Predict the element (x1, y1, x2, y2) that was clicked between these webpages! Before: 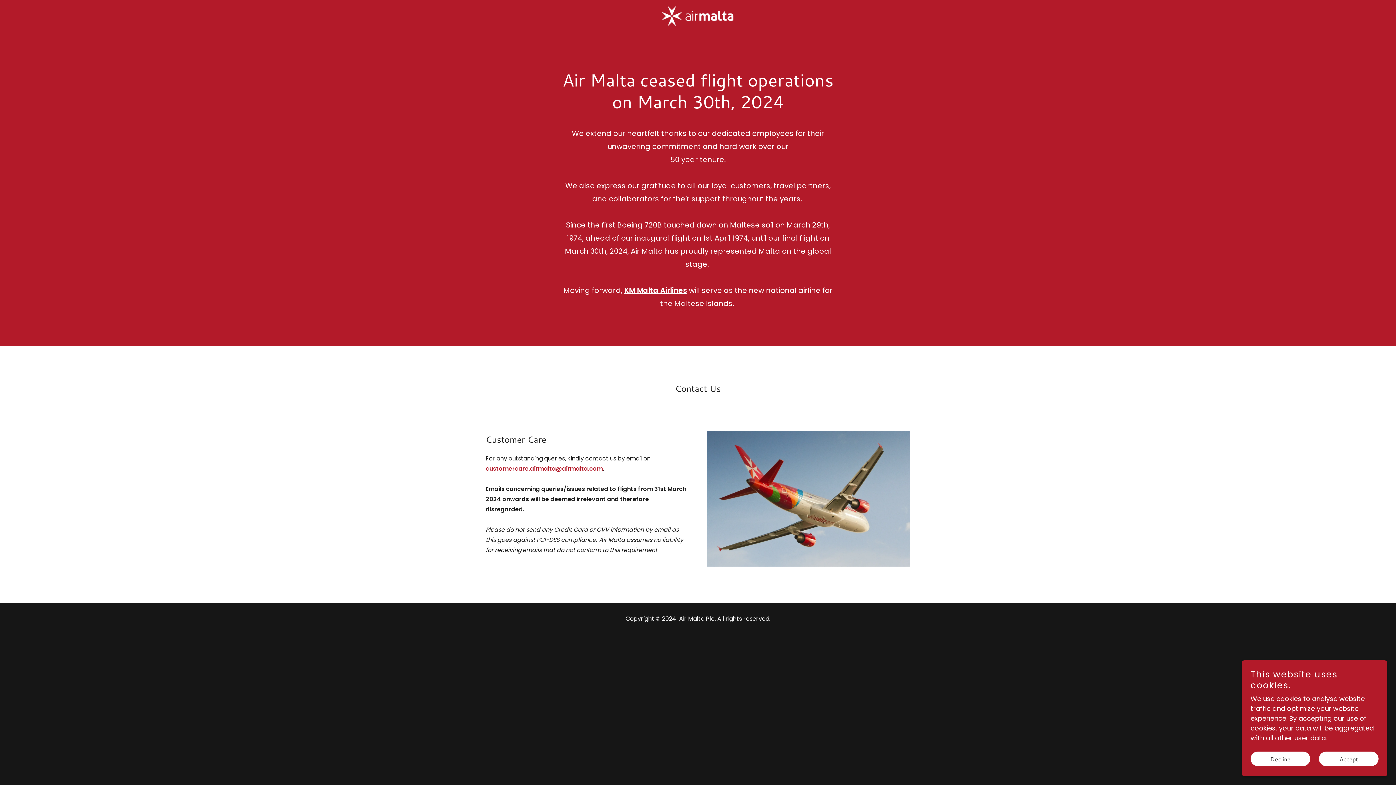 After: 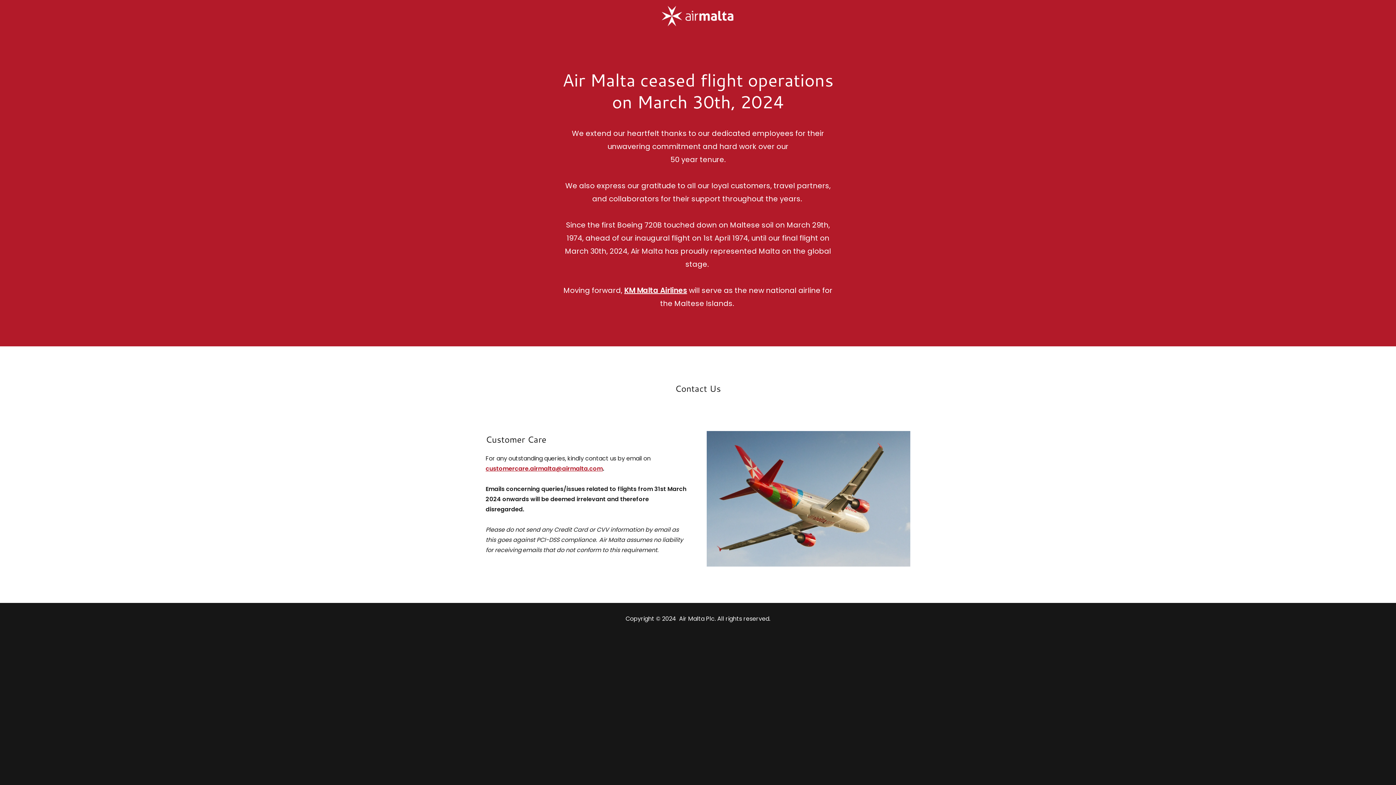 Action: bbox: (1250, 752, 1310, 766) label: Decline